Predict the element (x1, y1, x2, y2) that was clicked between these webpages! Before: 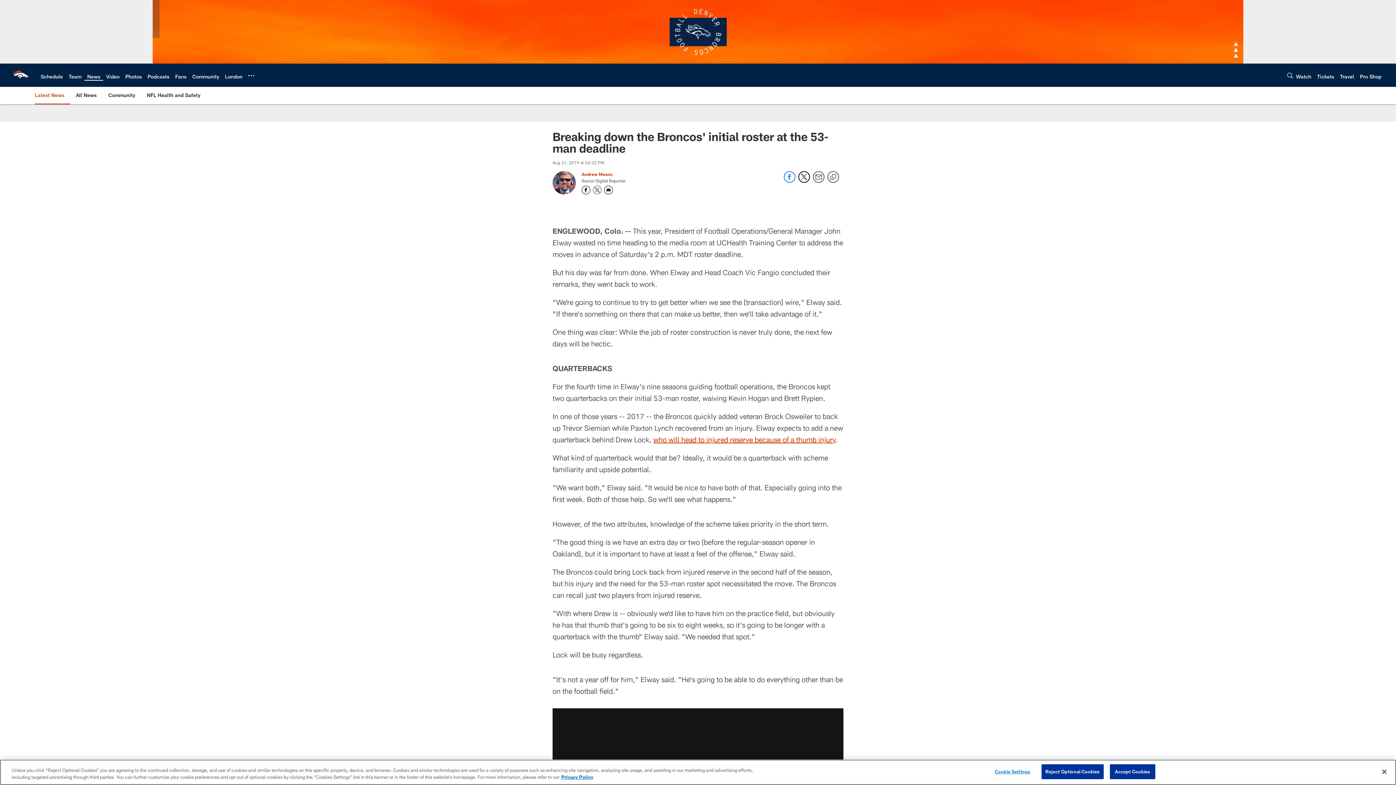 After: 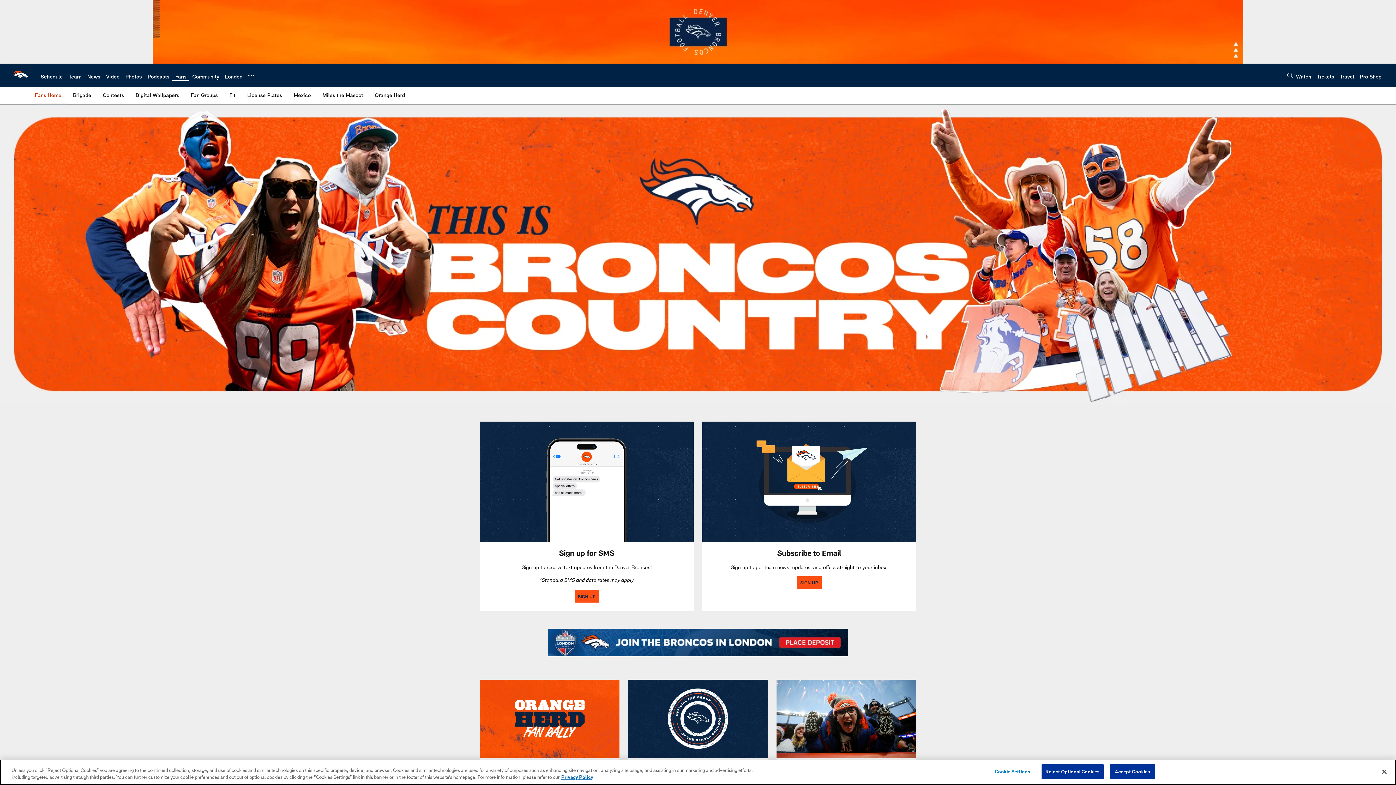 Action: label: Fans bbox: (175, 73, 186, 79)